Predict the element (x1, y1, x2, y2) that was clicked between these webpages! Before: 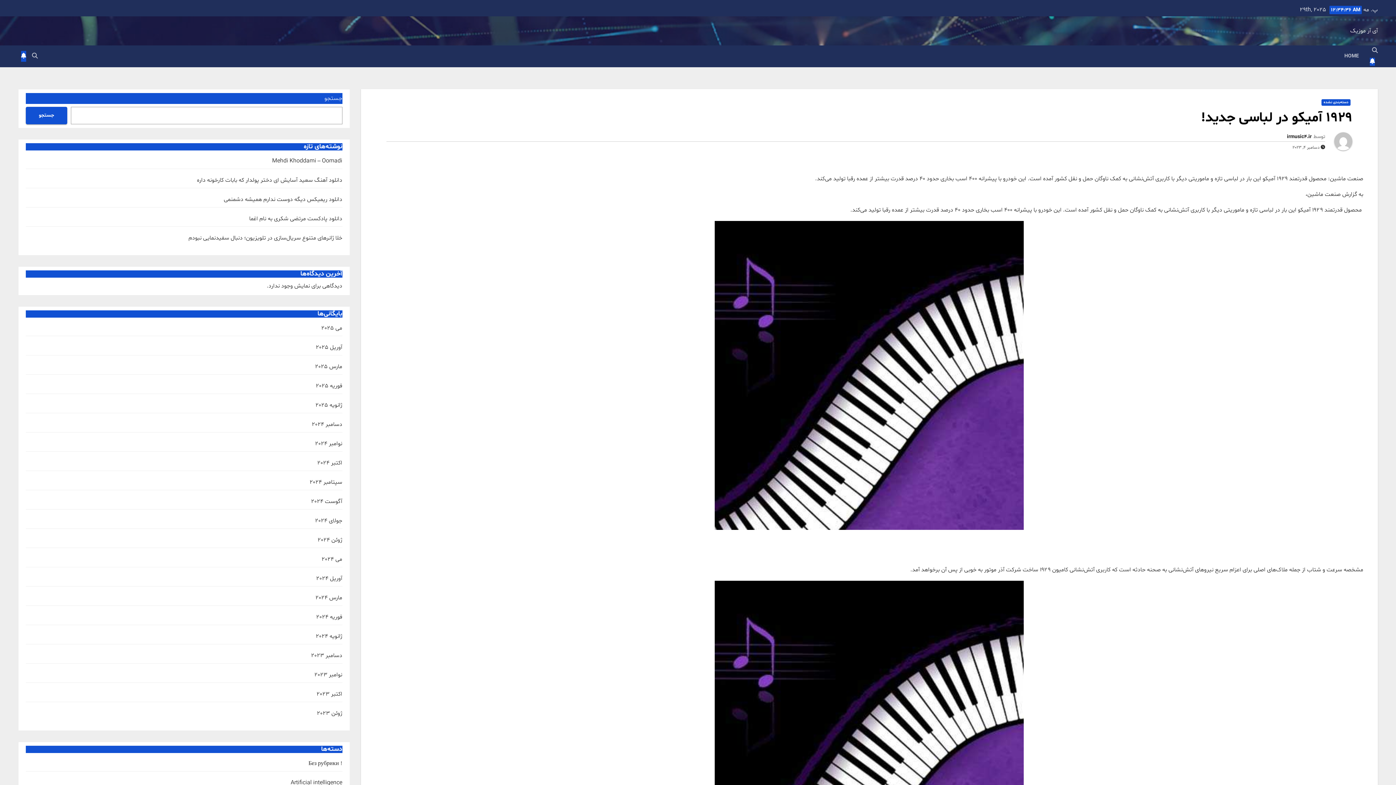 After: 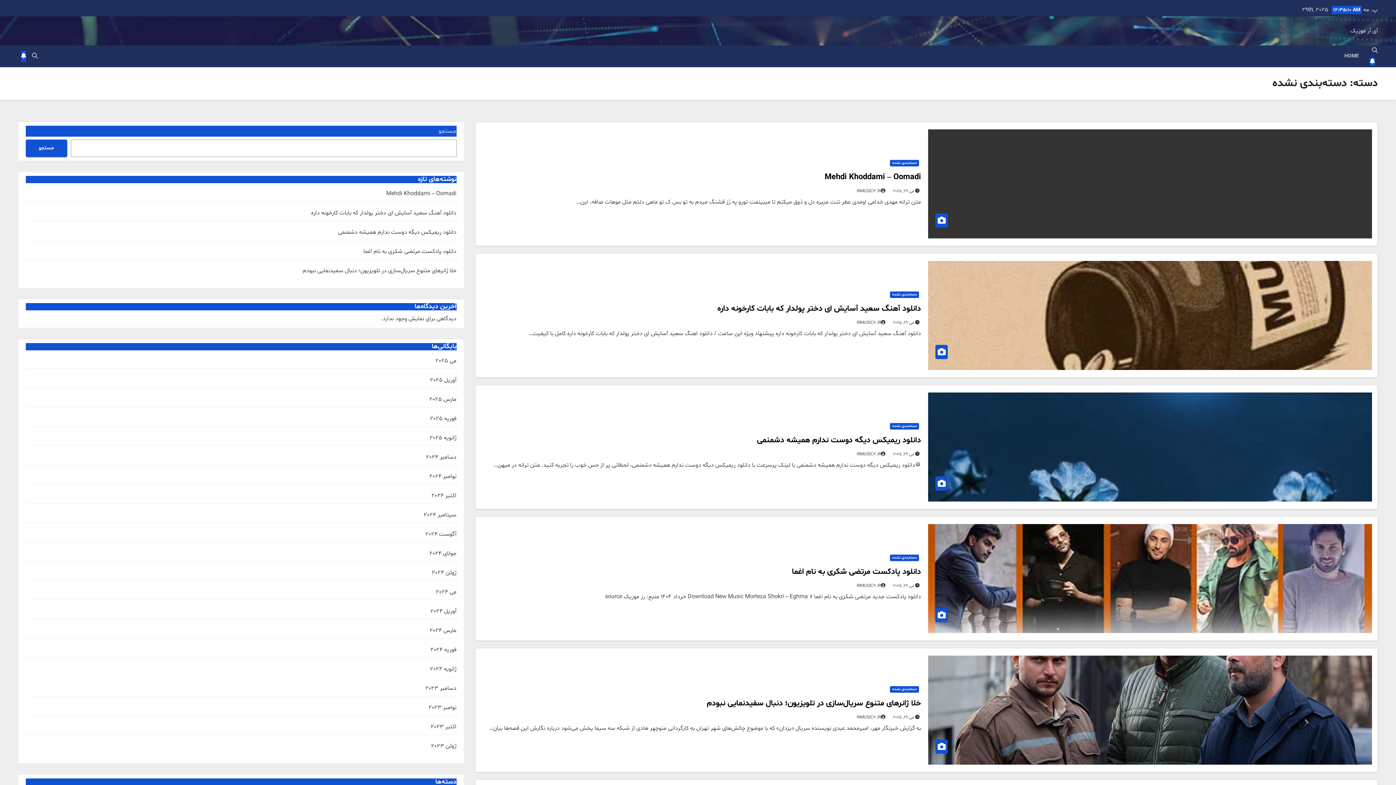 Action: bbox: (1321, 99, 1350, 105) label: دسته‌بندی نشده